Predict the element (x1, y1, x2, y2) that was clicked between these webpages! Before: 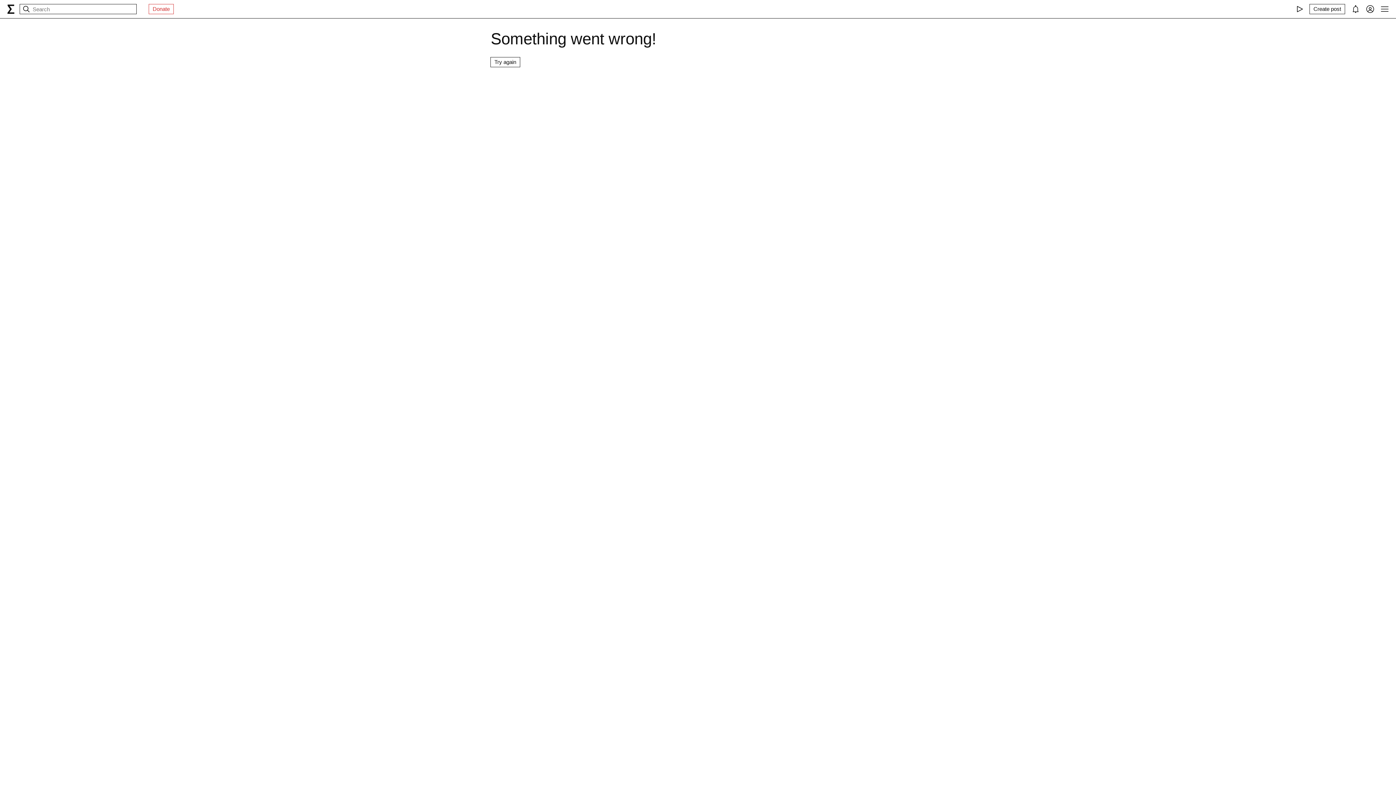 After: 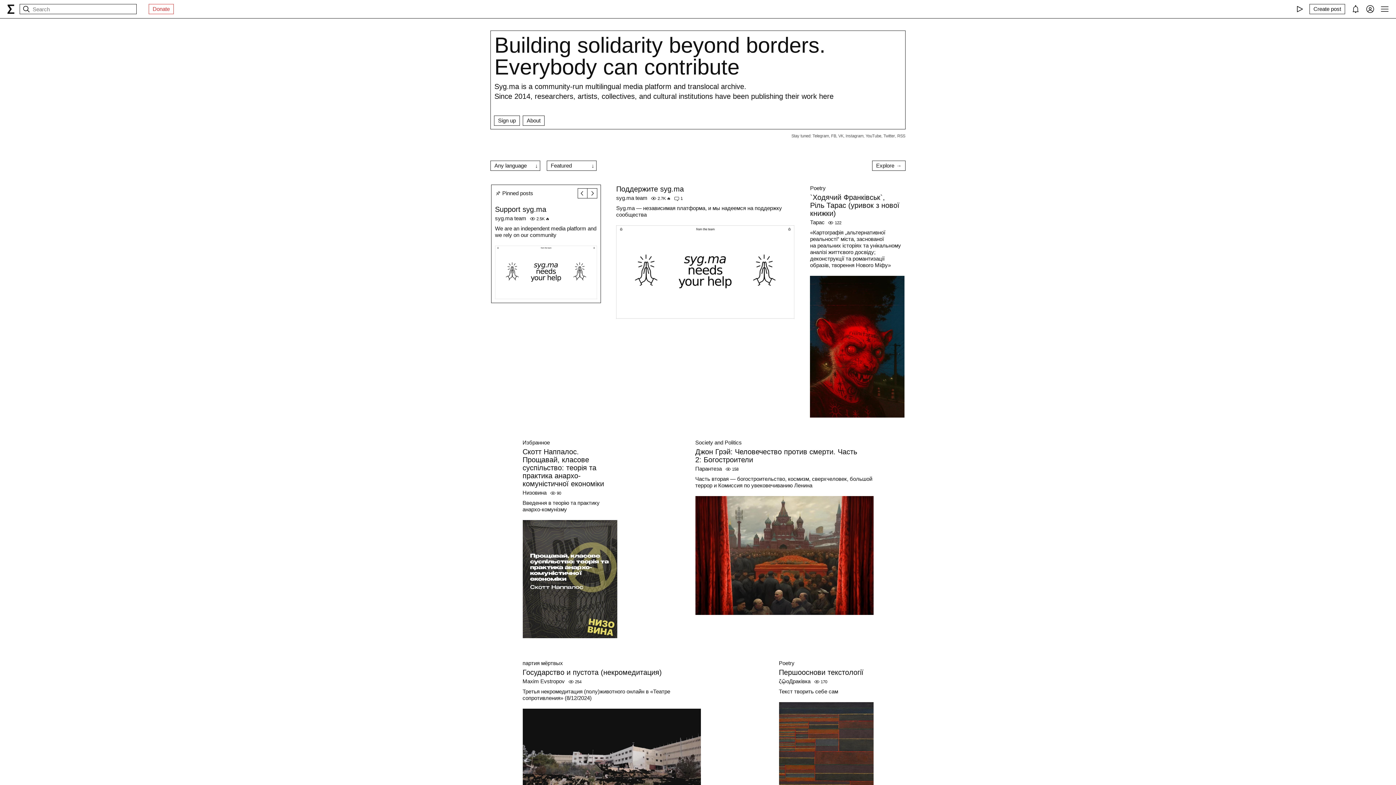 Action: bbox: (7, 4, 14, 13) label: syg.ma